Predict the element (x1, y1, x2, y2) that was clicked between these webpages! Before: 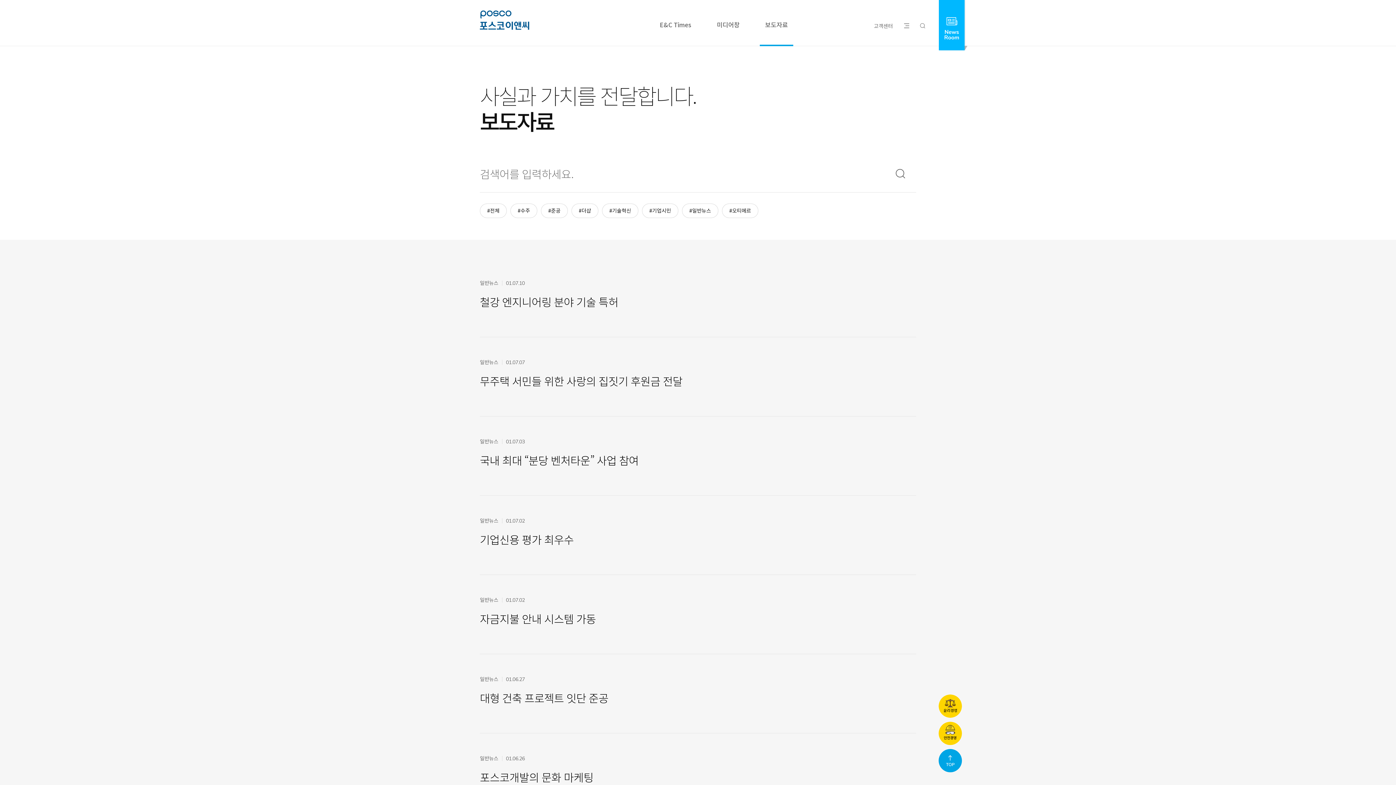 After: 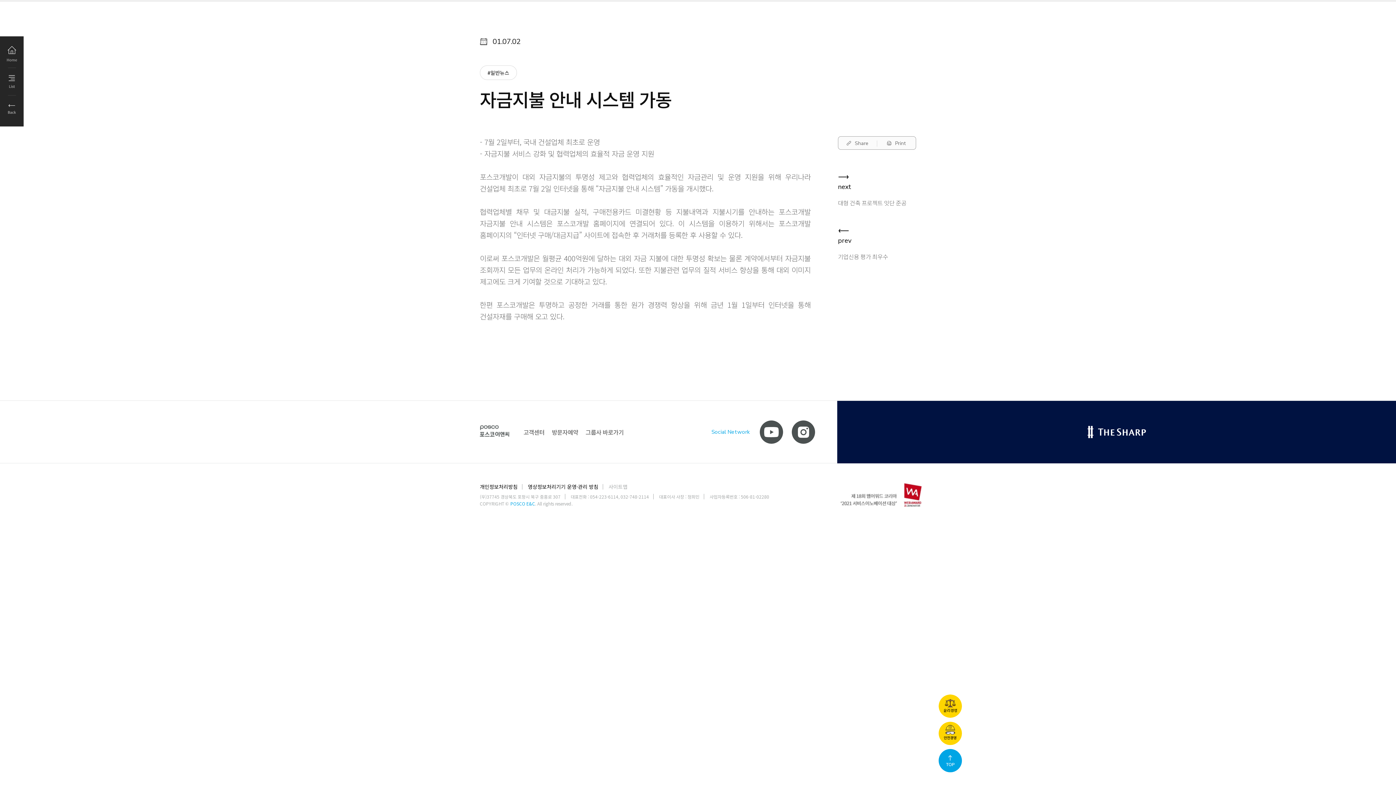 Action: label: 자금지불 안내 시스템 가동 bbox: (480, 610, 596, 626)